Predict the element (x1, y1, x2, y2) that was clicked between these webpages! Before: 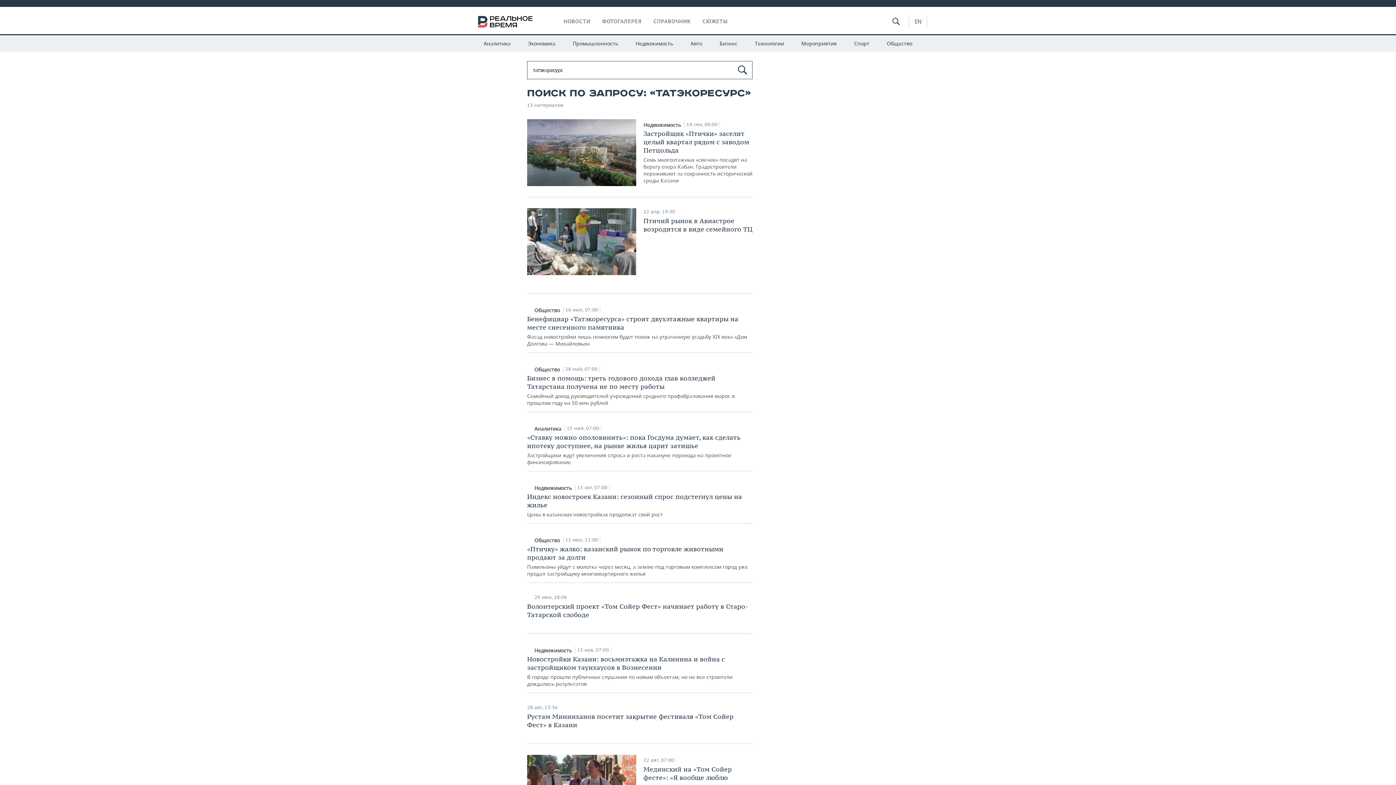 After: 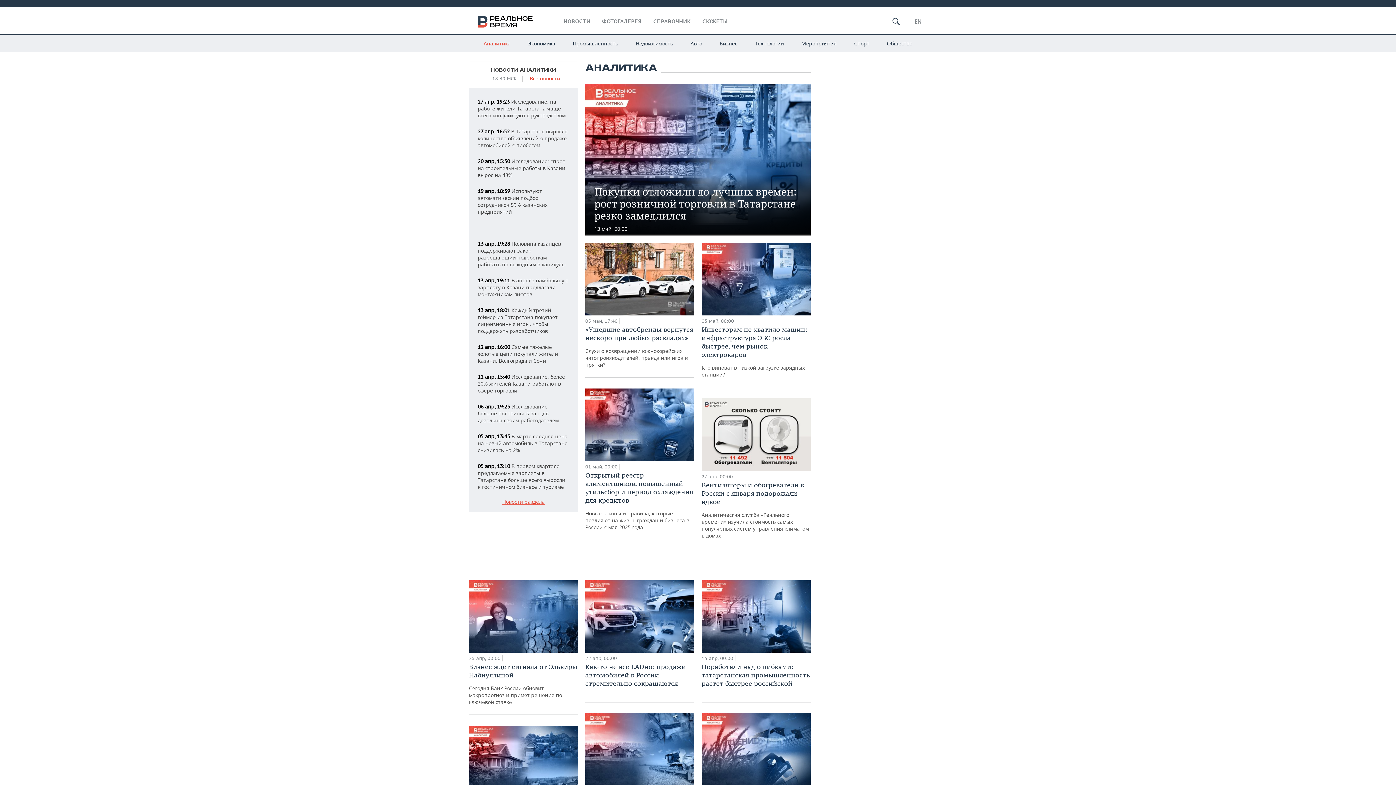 Action: label: Аналитика  bbox: (534, 425, 562, 432)